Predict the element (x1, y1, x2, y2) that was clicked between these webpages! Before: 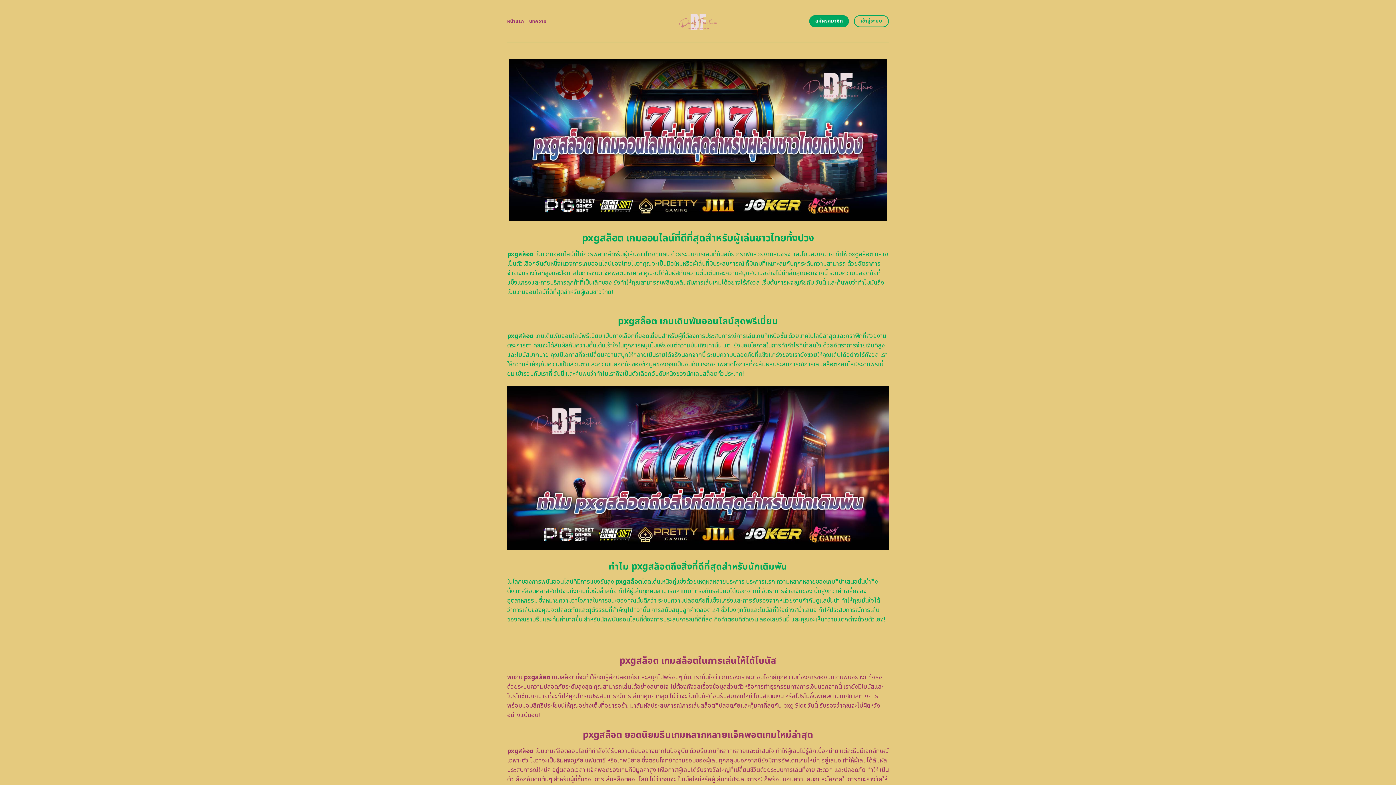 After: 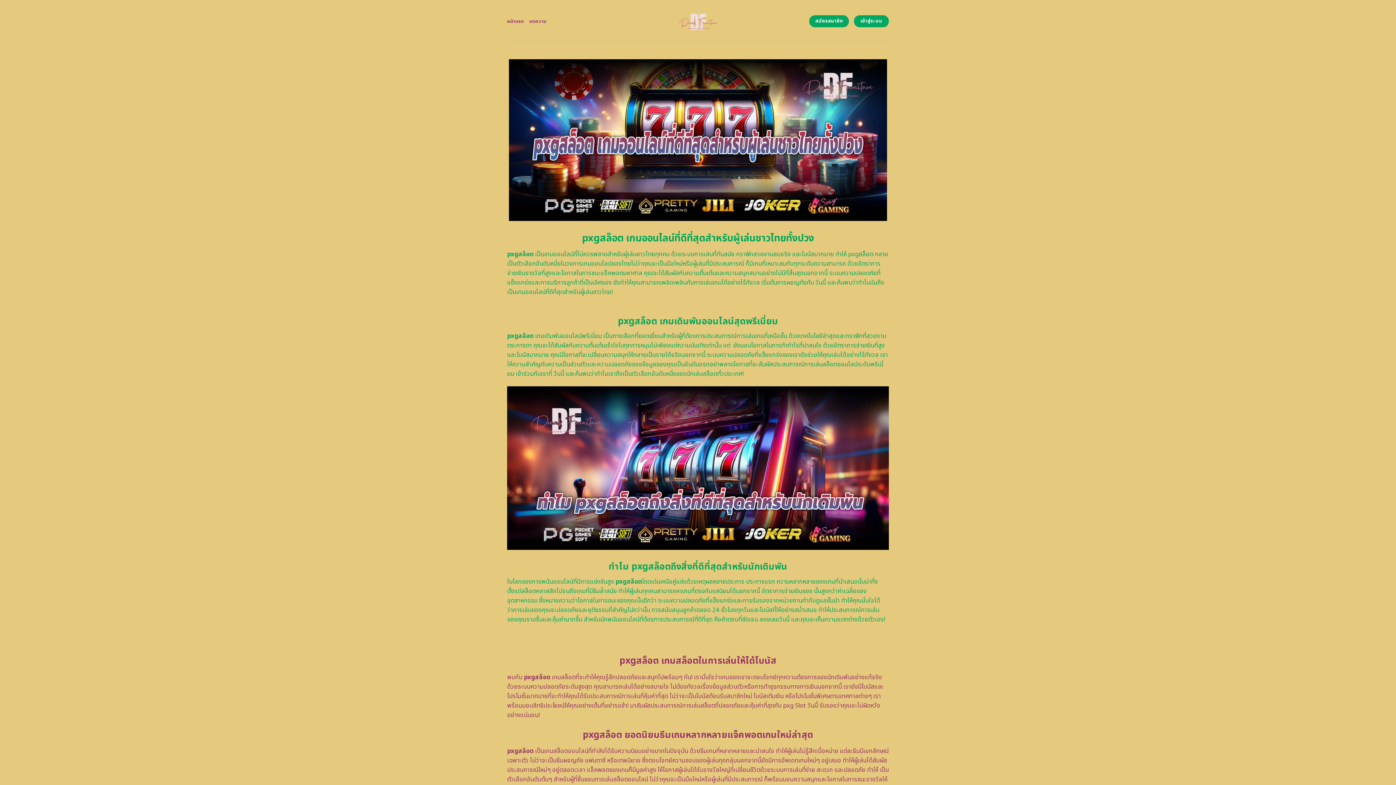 Action: bbox: (854, 15, 889, 27) label: เข้าสู่ระบบ